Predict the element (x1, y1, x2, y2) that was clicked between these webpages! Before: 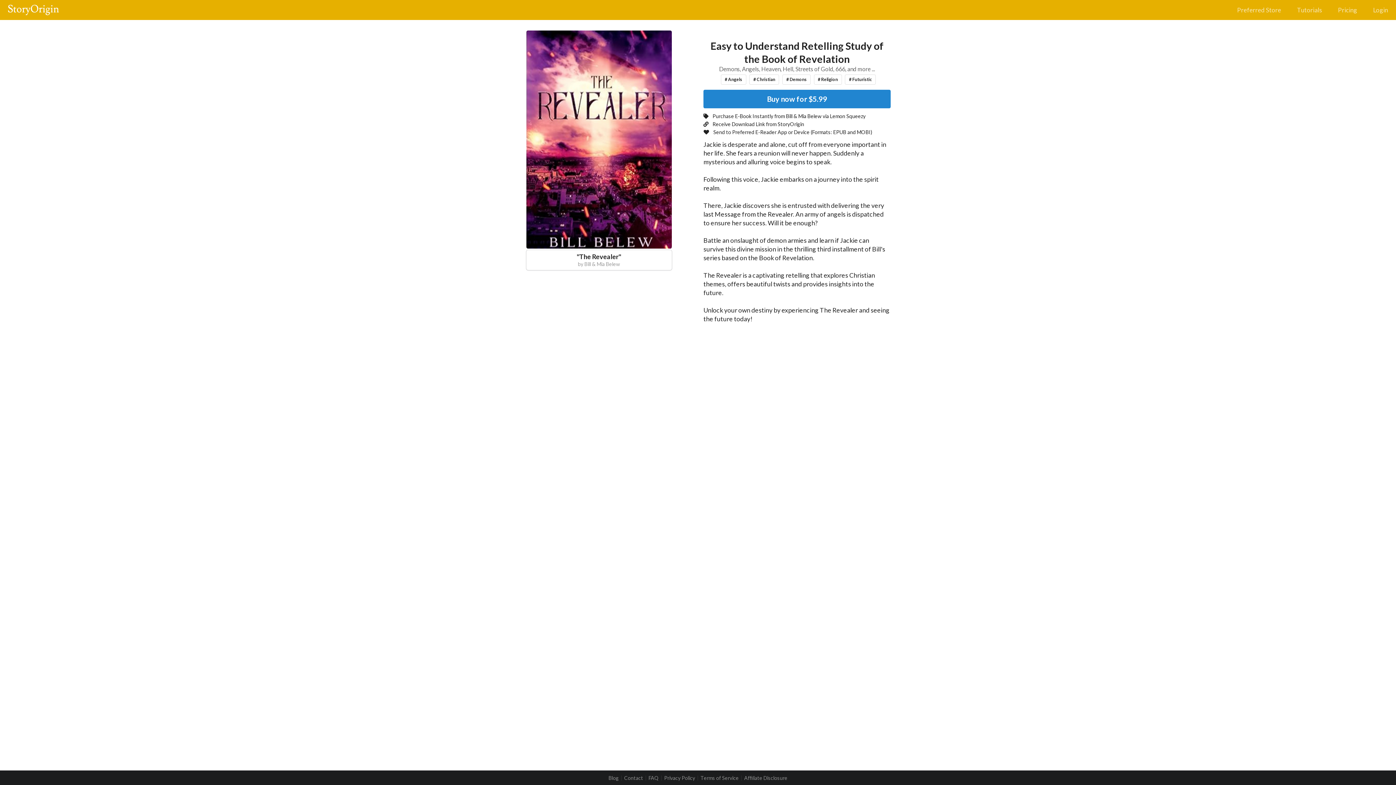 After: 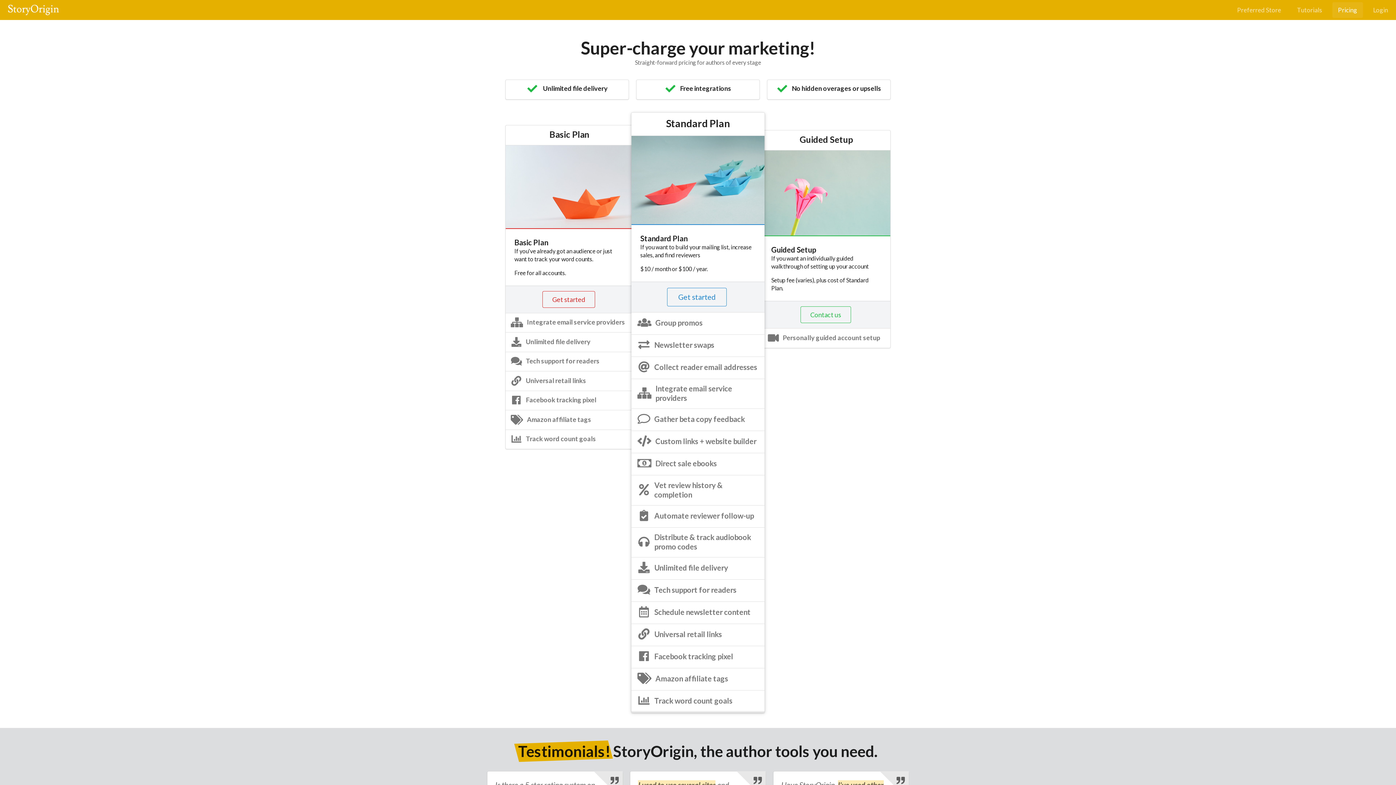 Action: label: Pricing bbox: (1332, 2, 1363, 17)